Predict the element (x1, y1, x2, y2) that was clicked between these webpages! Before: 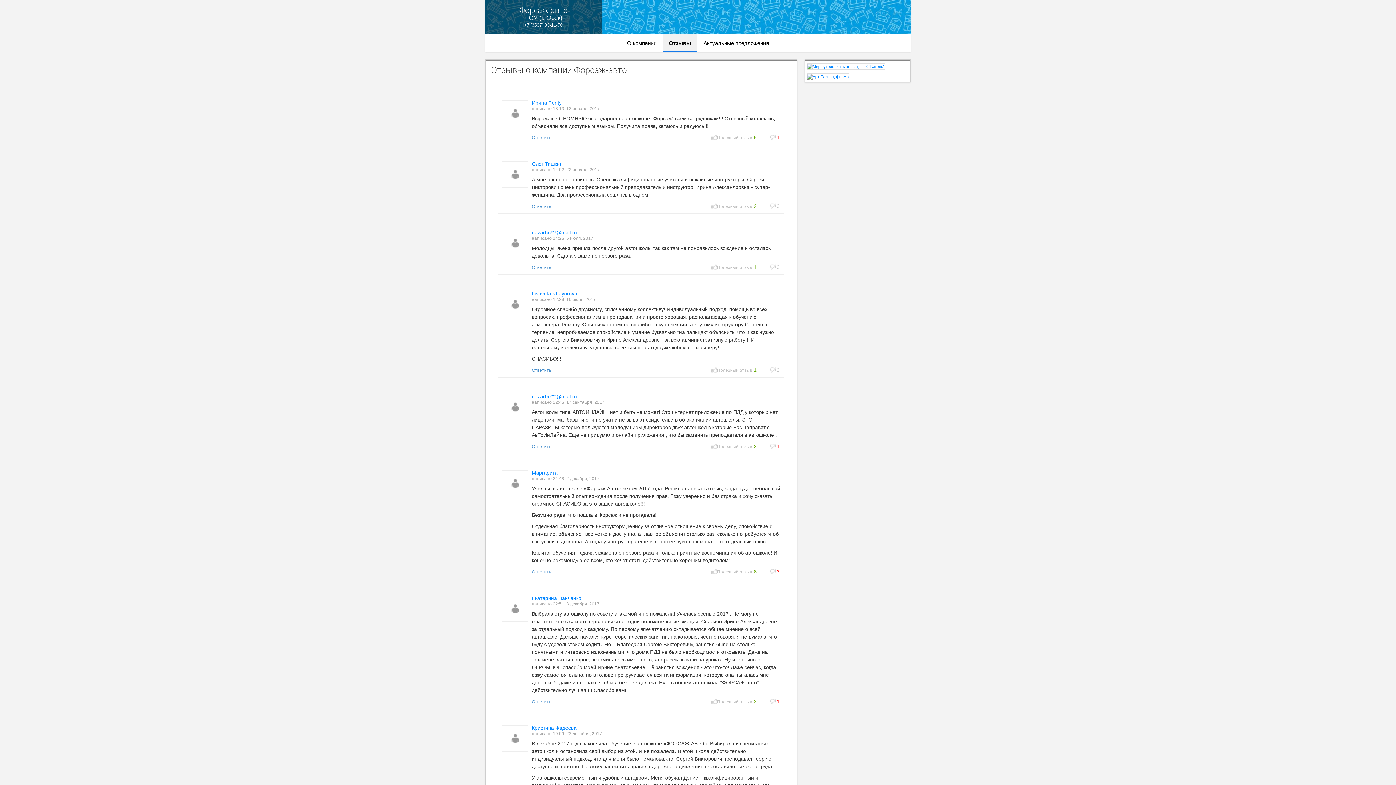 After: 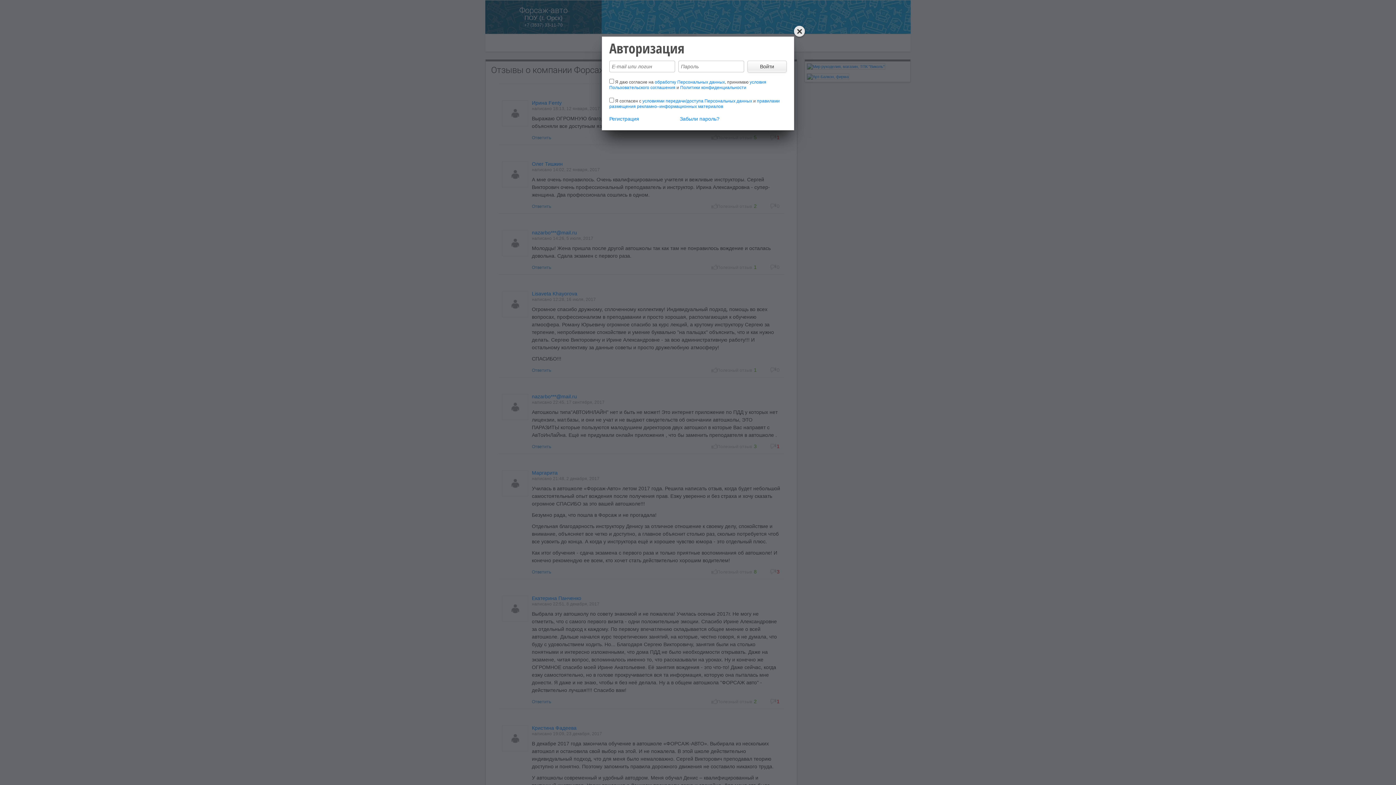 Action: label: Полезный отзыв 2 bbox: (717, 444, 757, 449)